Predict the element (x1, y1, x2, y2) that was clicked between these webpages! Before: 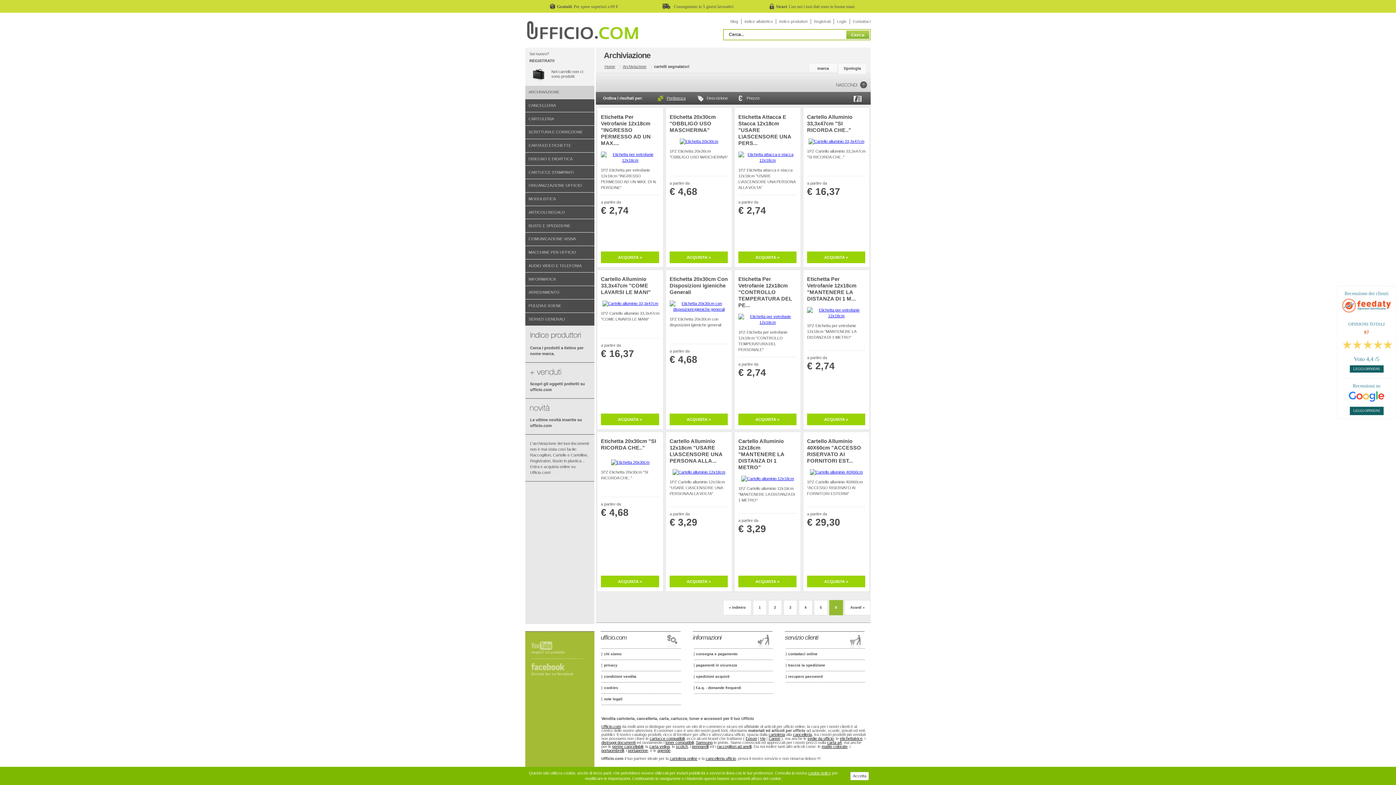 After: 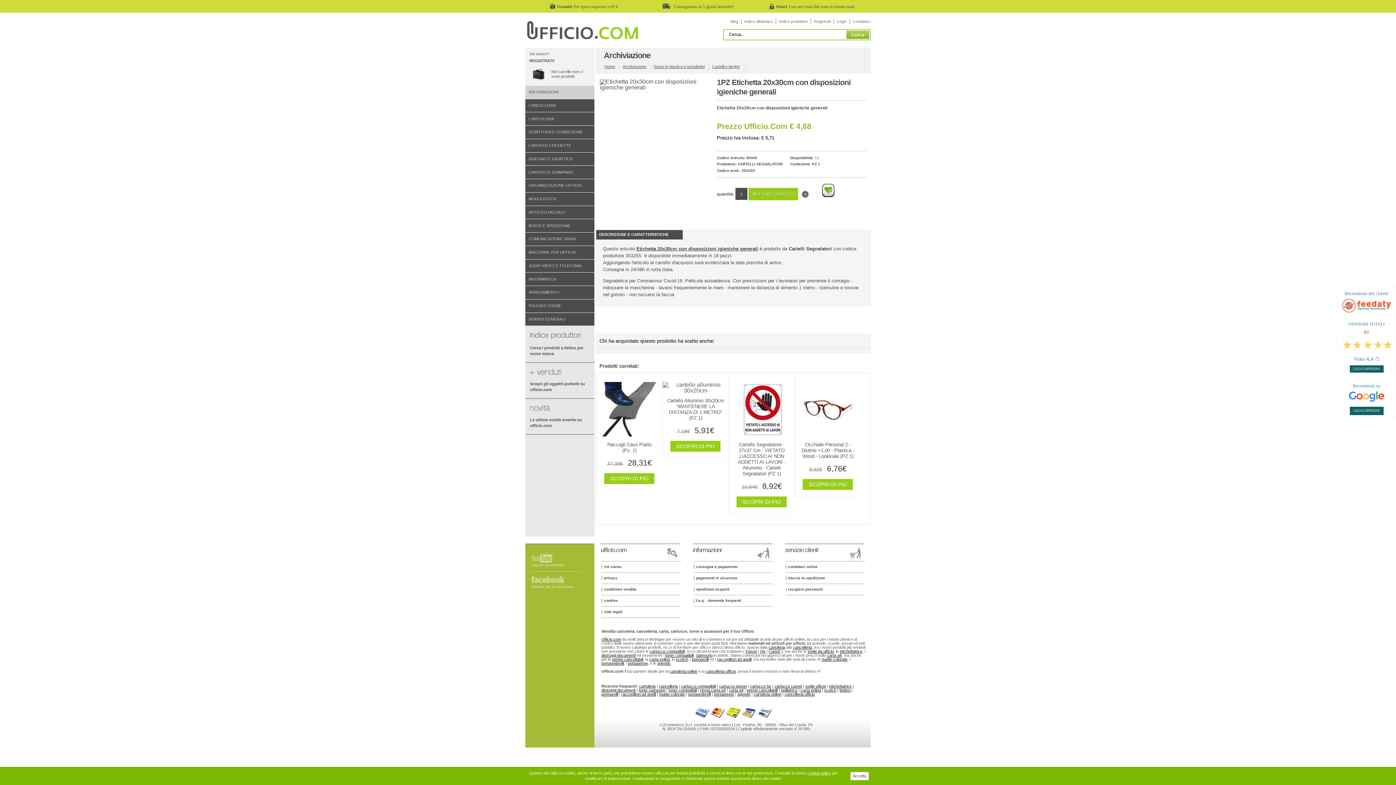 Action: bbox: (669, 276, 728, 295) label: Etichetta 20x30cm Con Disposizioni Igieniche Generali